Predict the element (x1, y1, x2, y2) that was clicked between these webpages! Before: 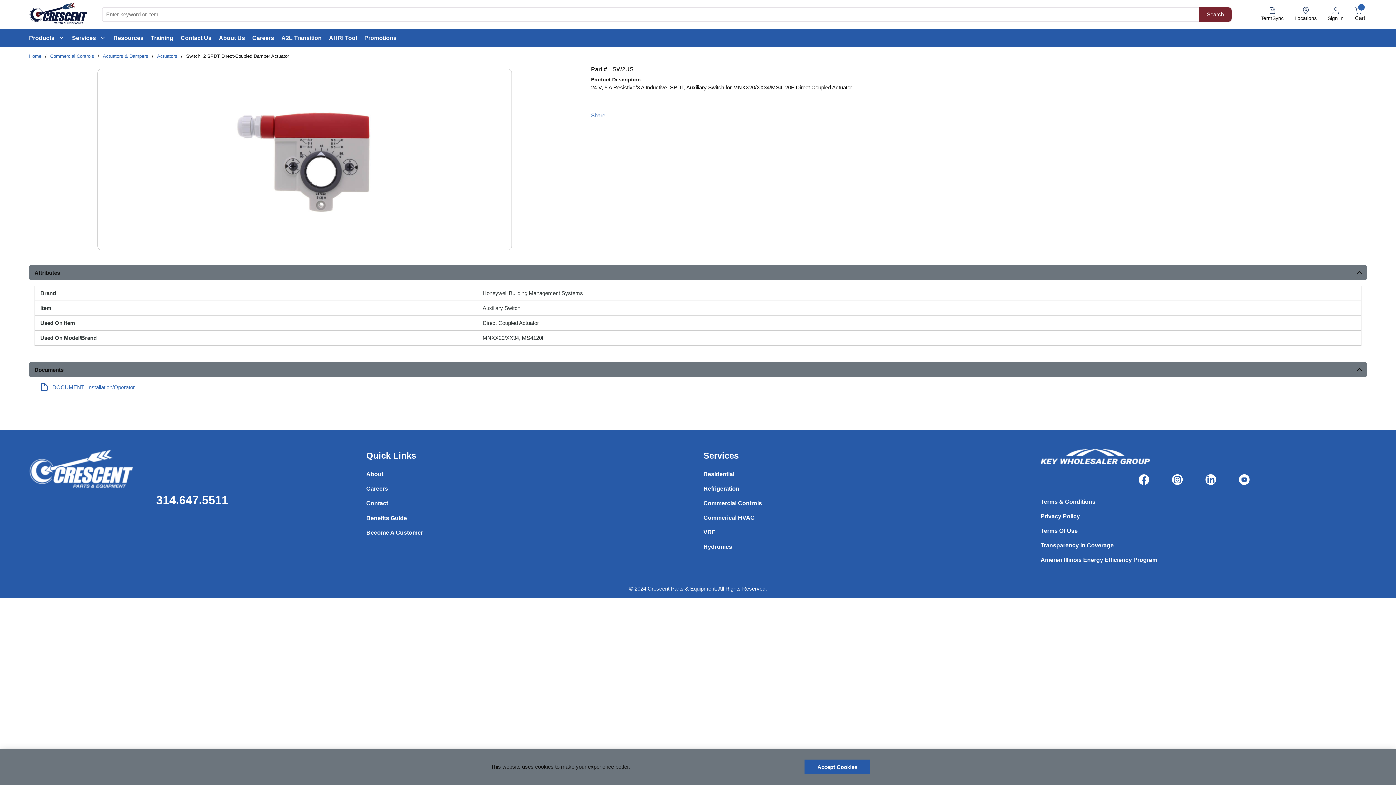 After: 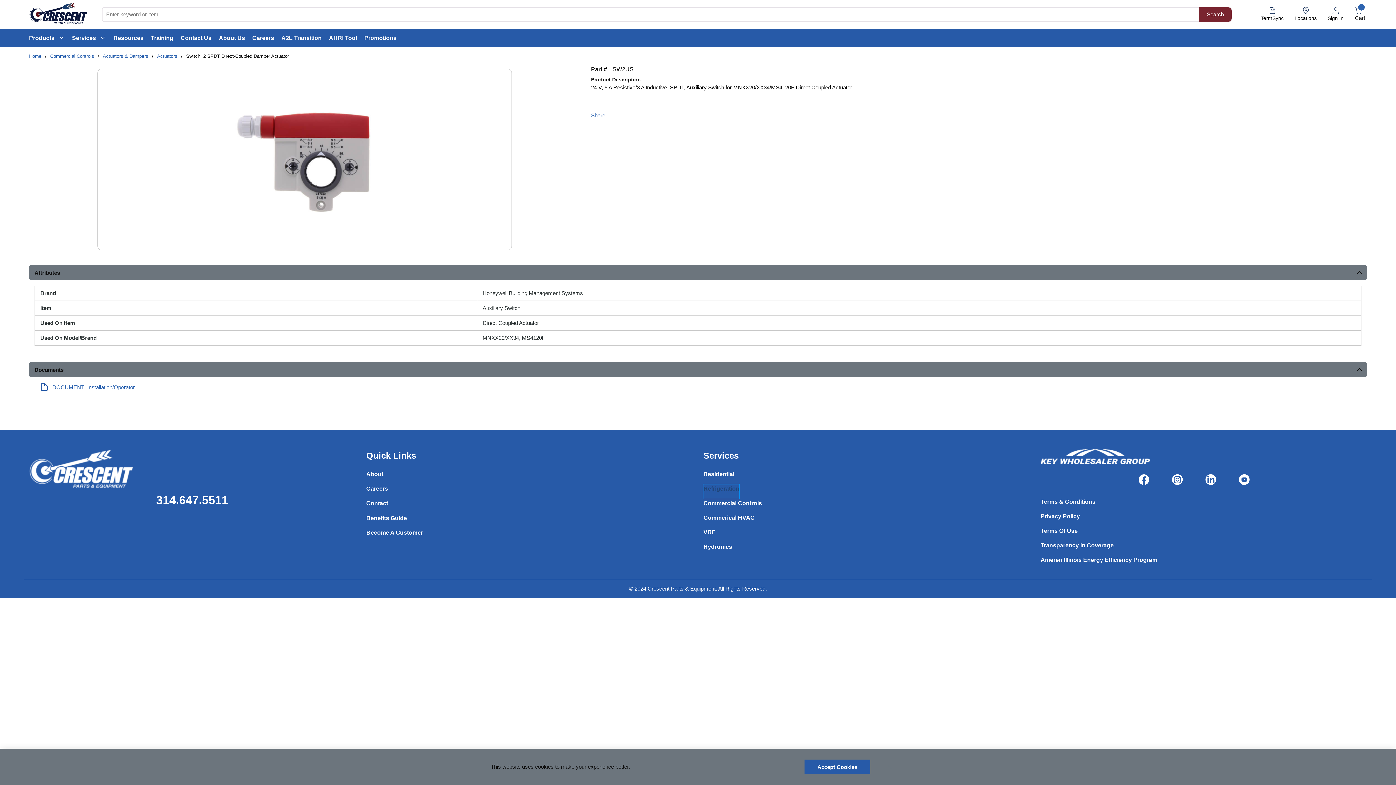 Action: label: Refrigeration bbox: (703, 484, 739, 498)